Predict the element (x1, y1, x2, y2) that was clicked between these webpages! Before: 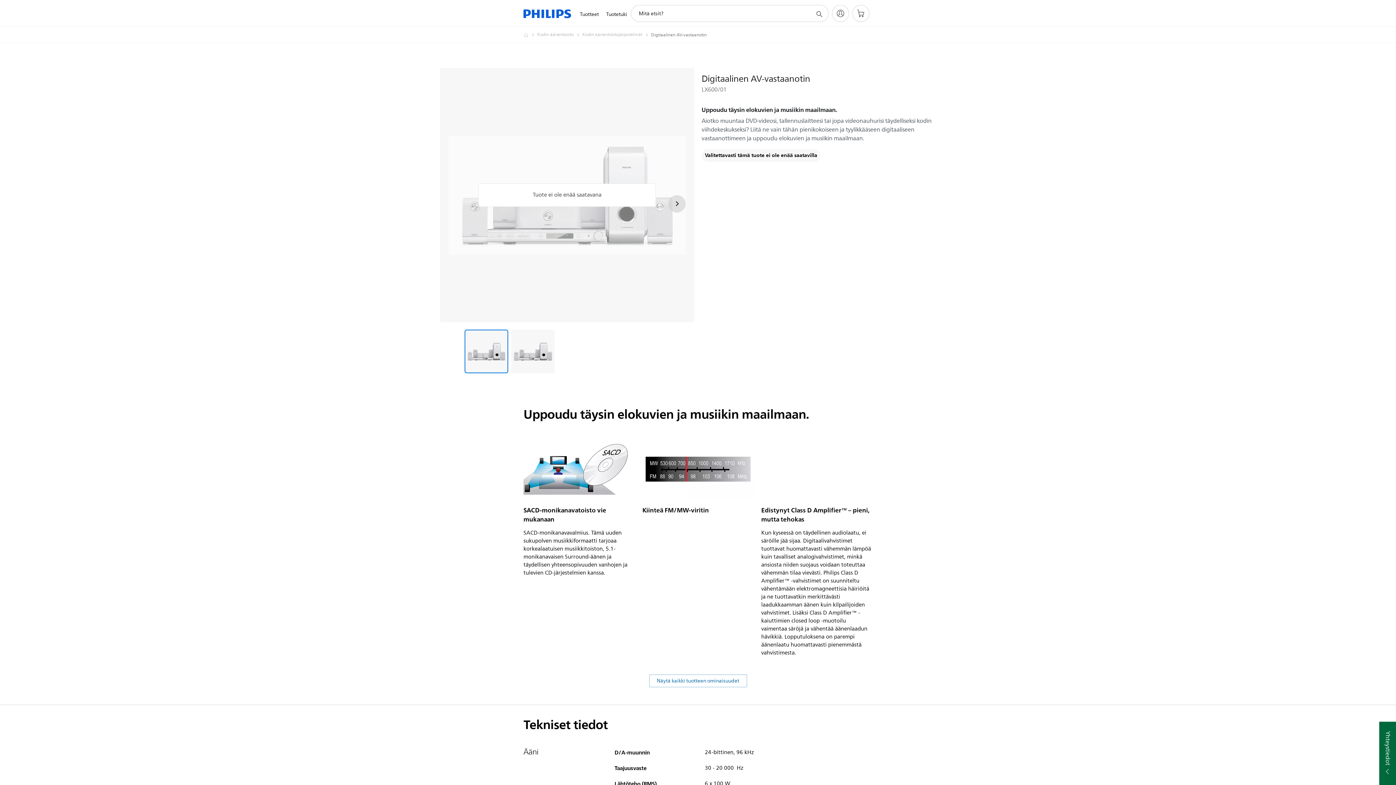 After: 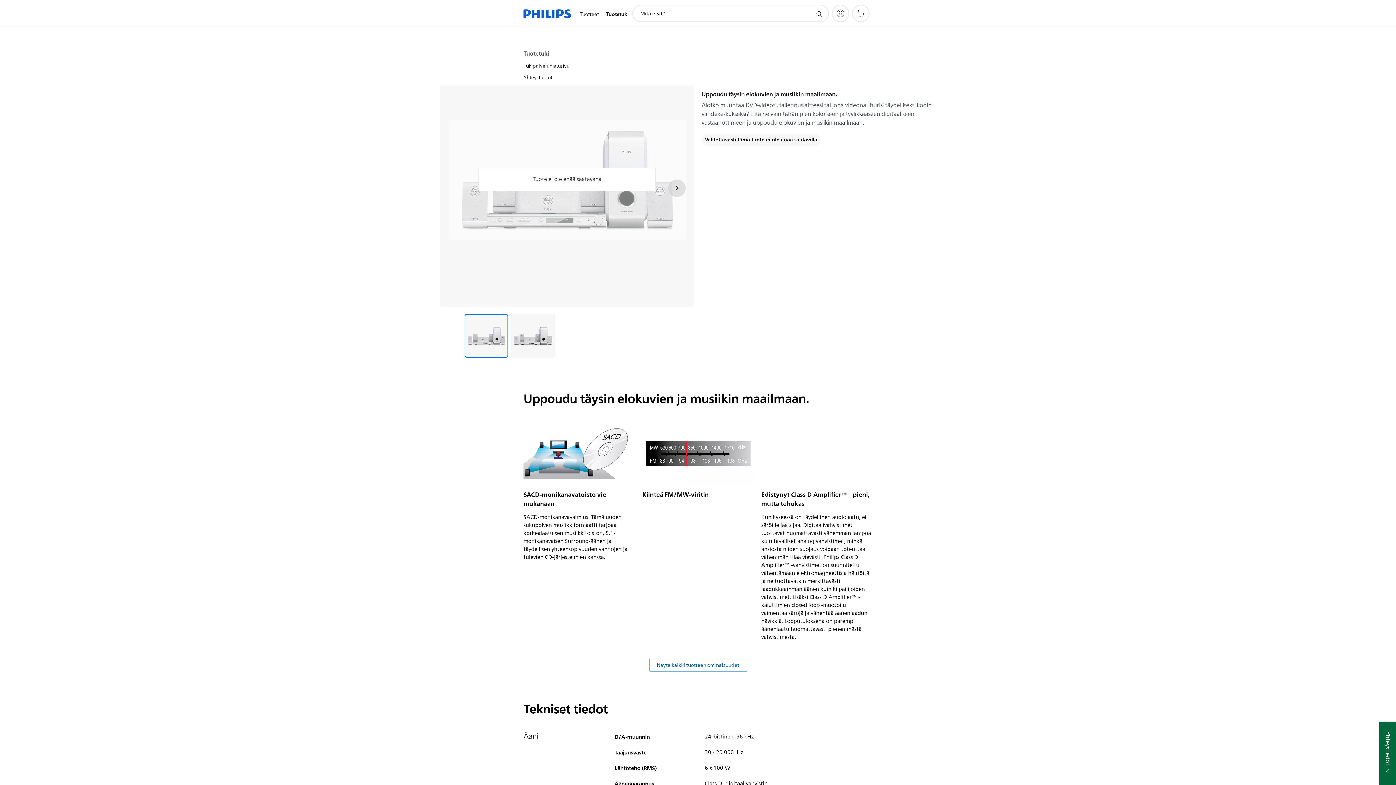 Action: label: Tuotetuki bbox: (602, 1, 630, 27)